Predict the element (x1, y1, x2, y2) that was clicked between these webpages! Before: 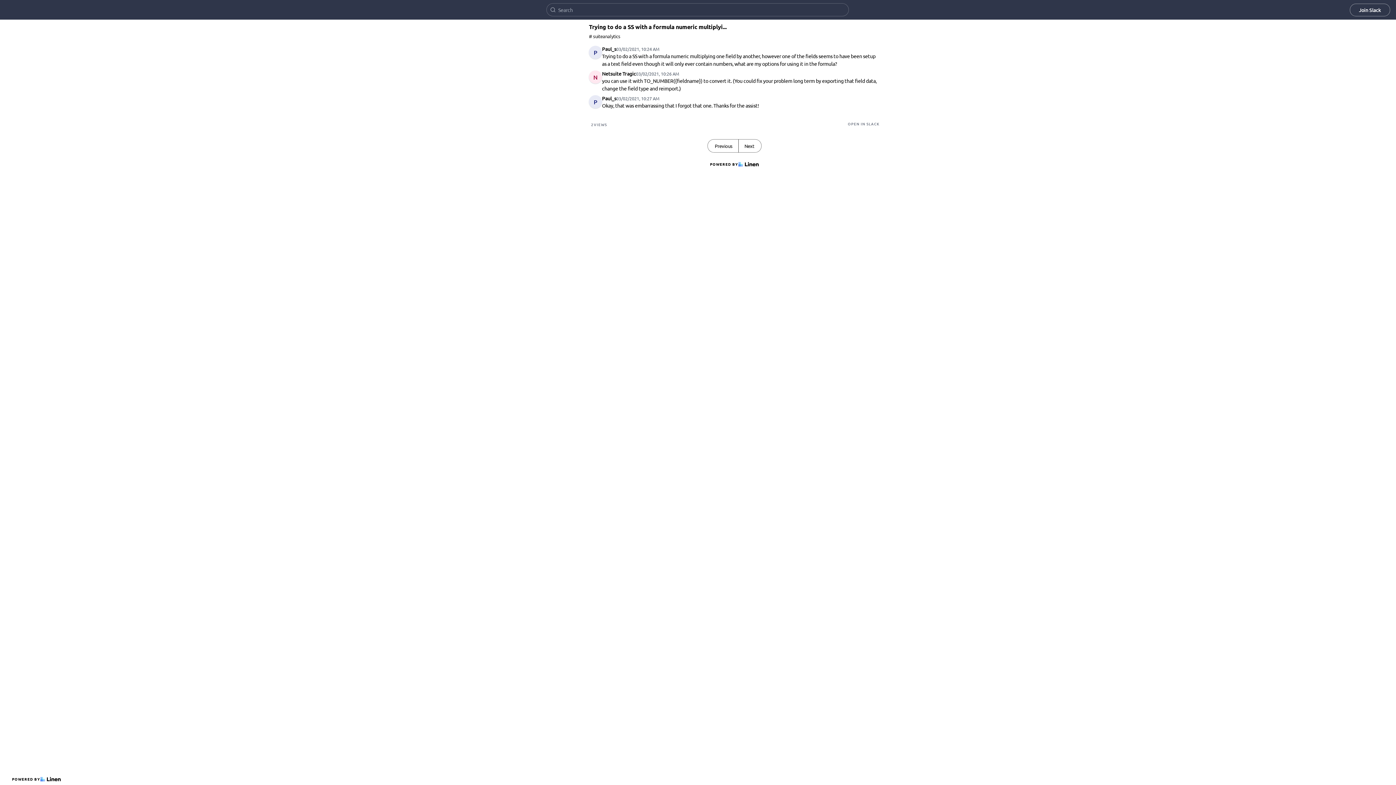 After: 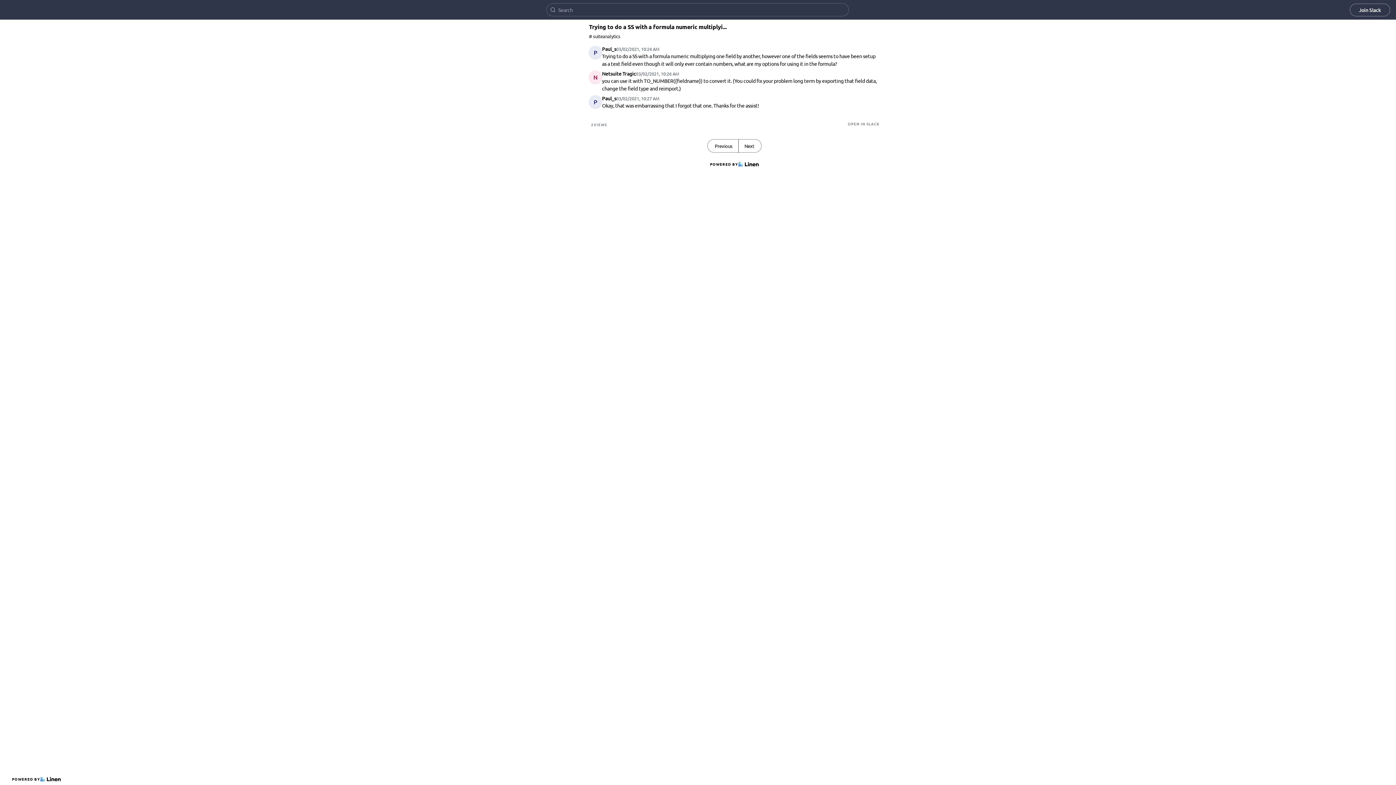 Action: bbox: (1350, 3, 1390, 16) label: Join Slack